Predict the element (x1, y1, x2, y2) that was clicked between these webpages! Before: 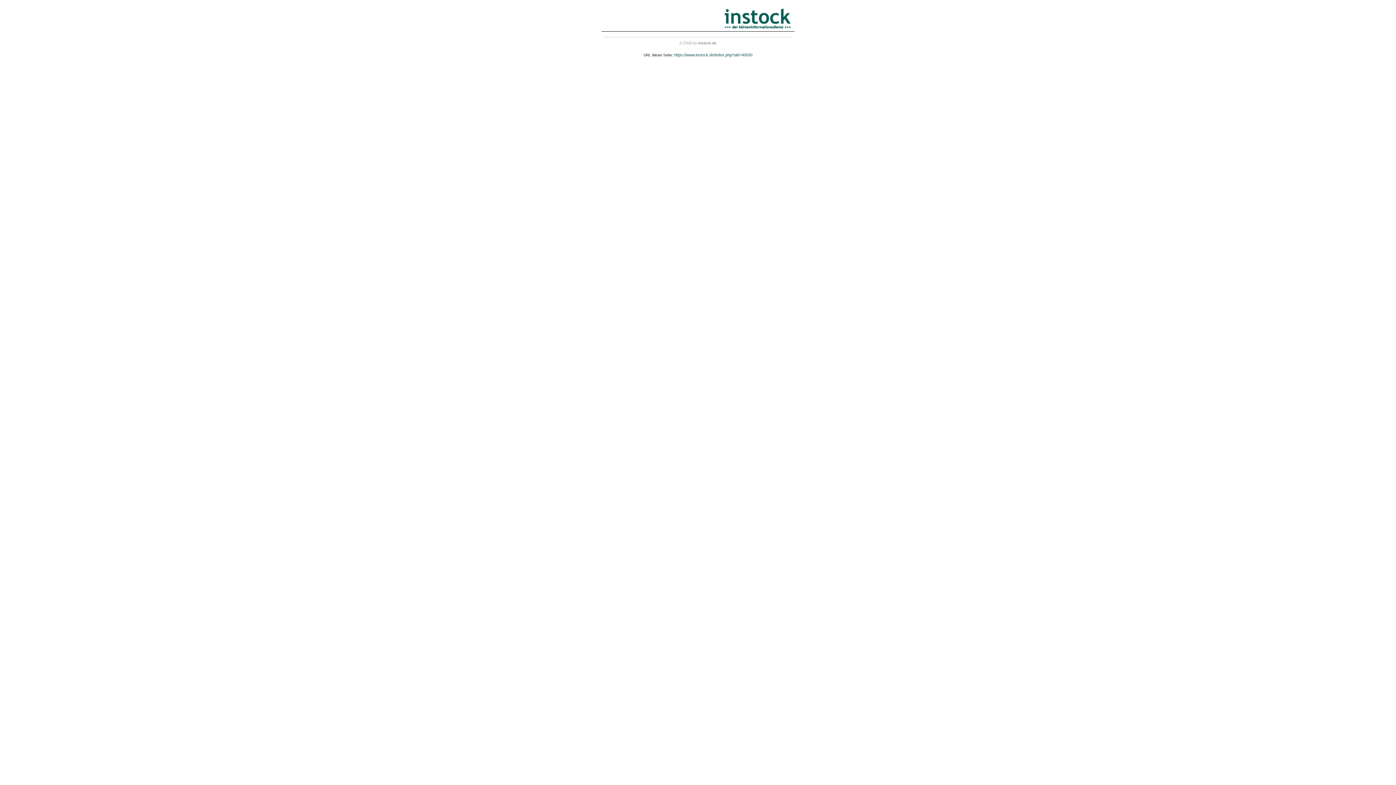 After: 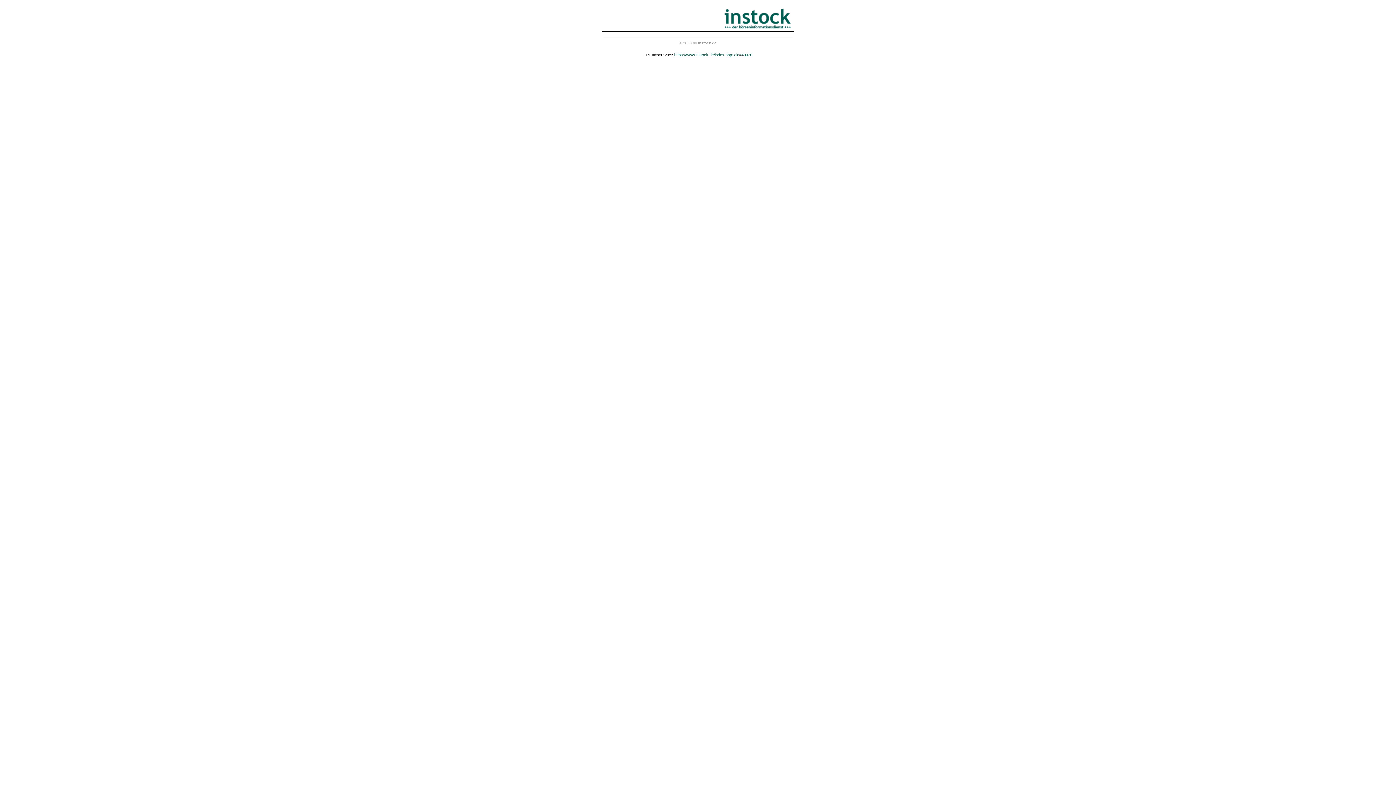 Action: label: https://www.instock.de/index.php?aid=40930 bbox: (674, 52, 752, 57)